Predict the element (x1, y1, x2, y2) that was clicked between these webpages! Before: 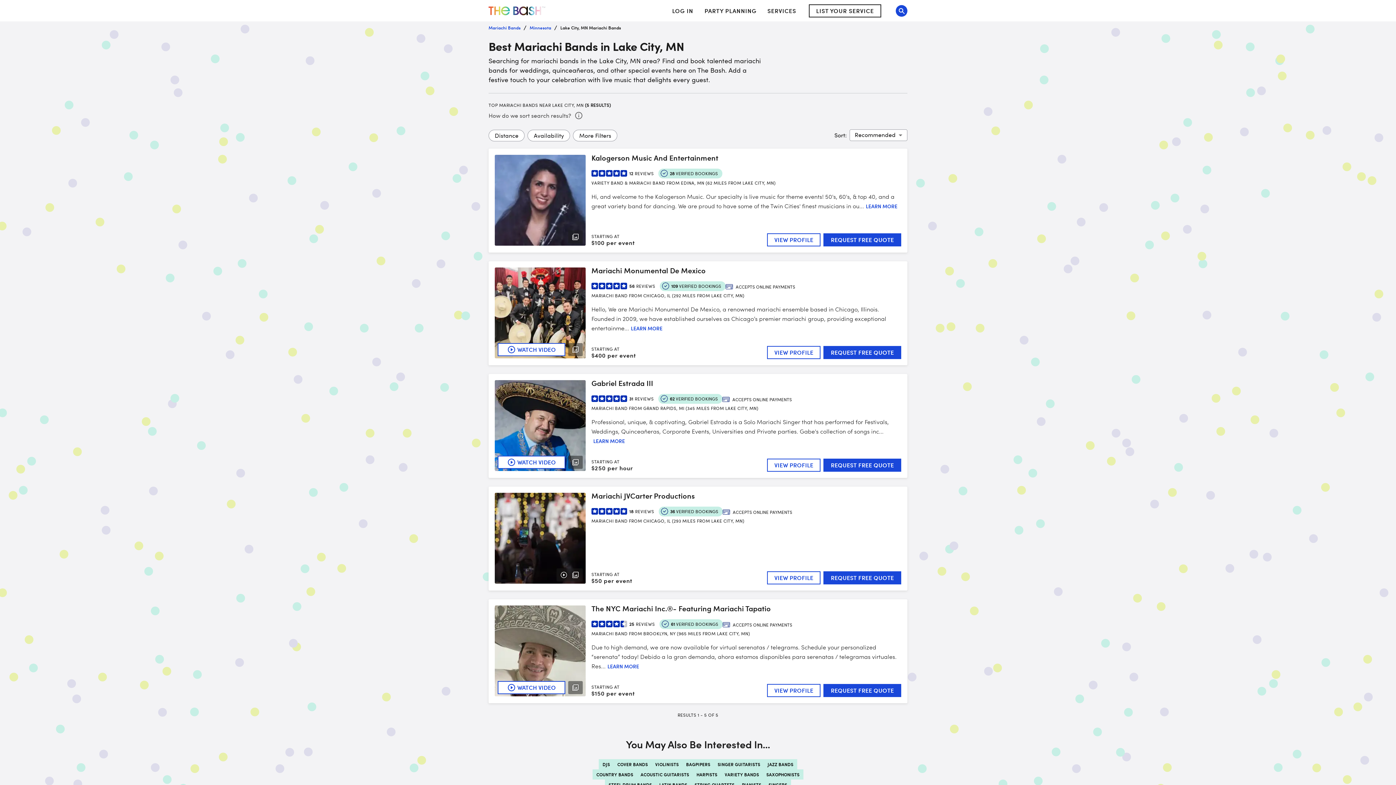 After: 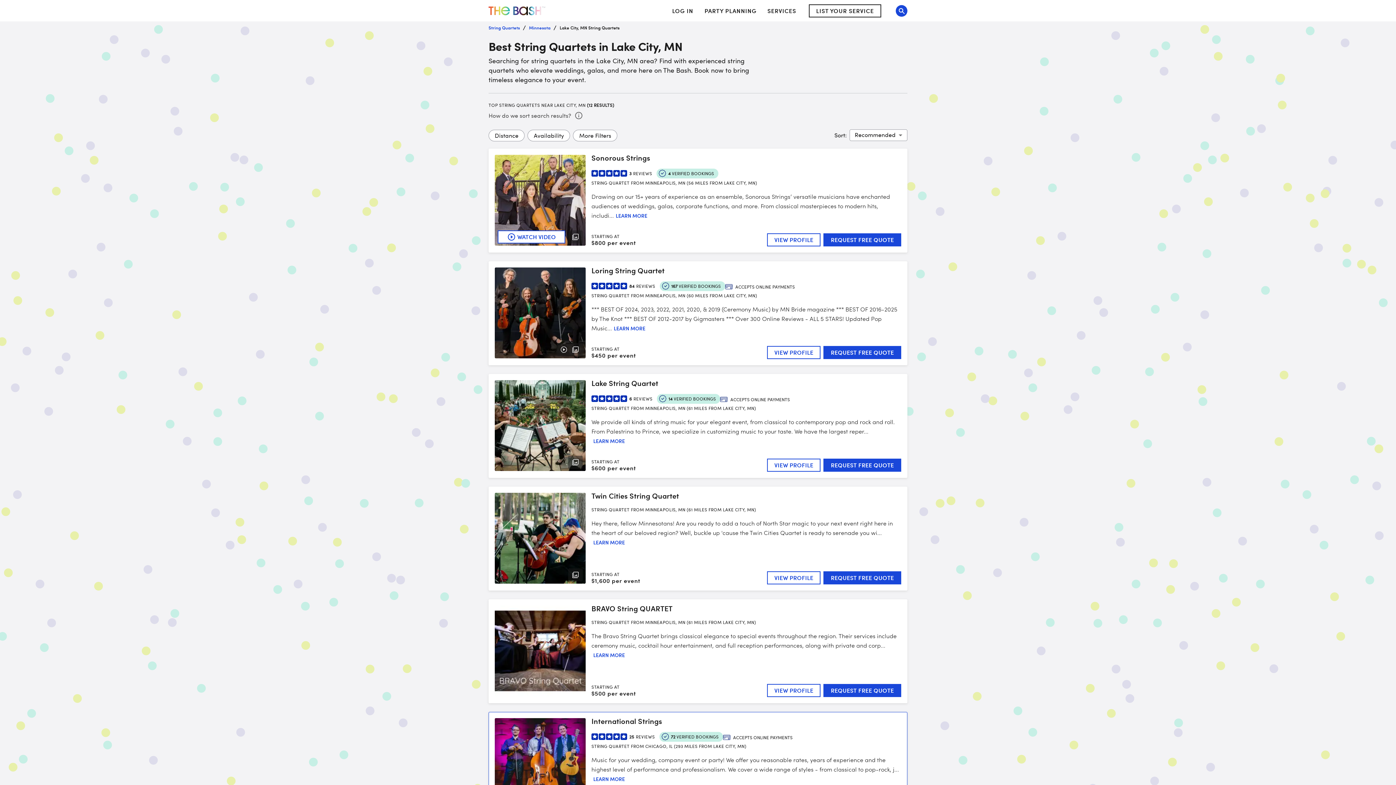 Action: label: STRING QUARTETS bbox: (691, 779, 738, 790)